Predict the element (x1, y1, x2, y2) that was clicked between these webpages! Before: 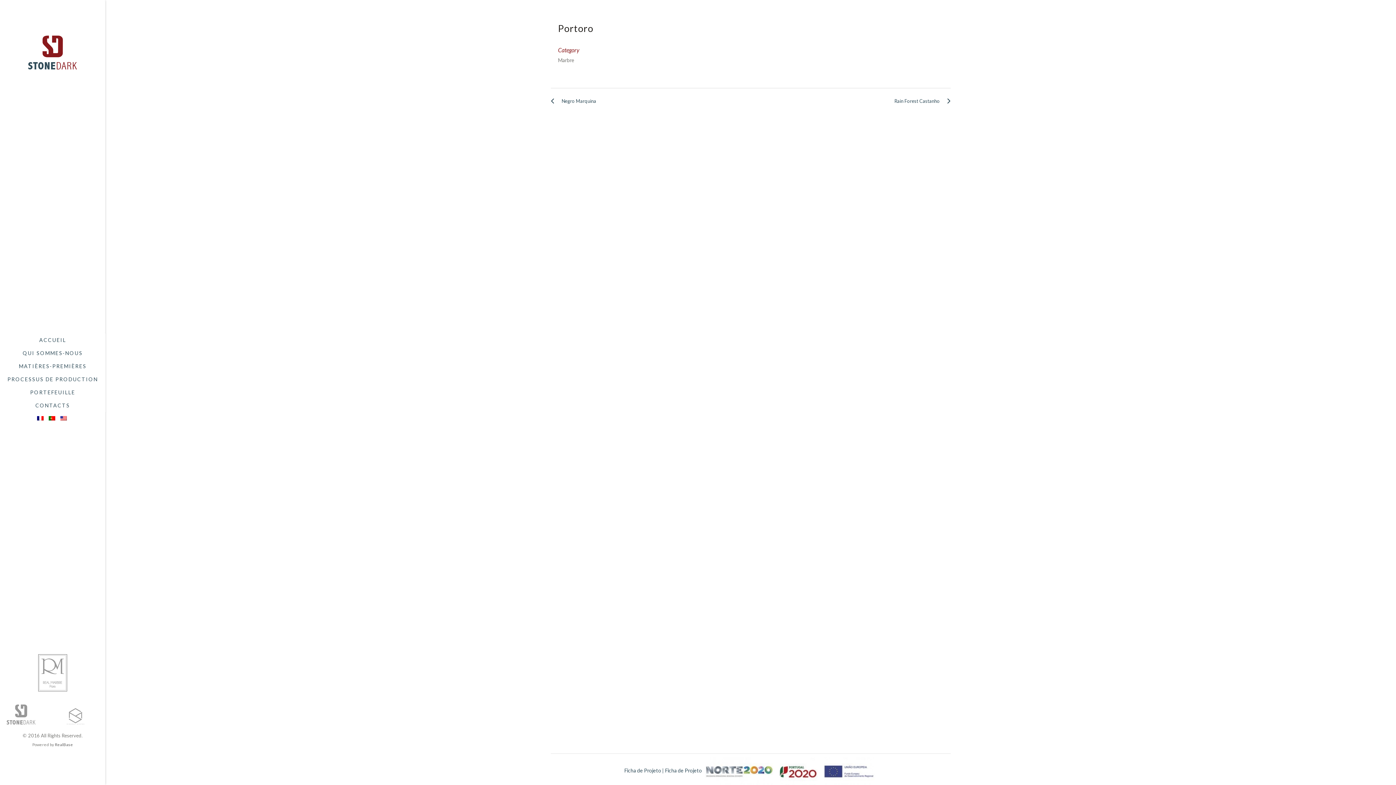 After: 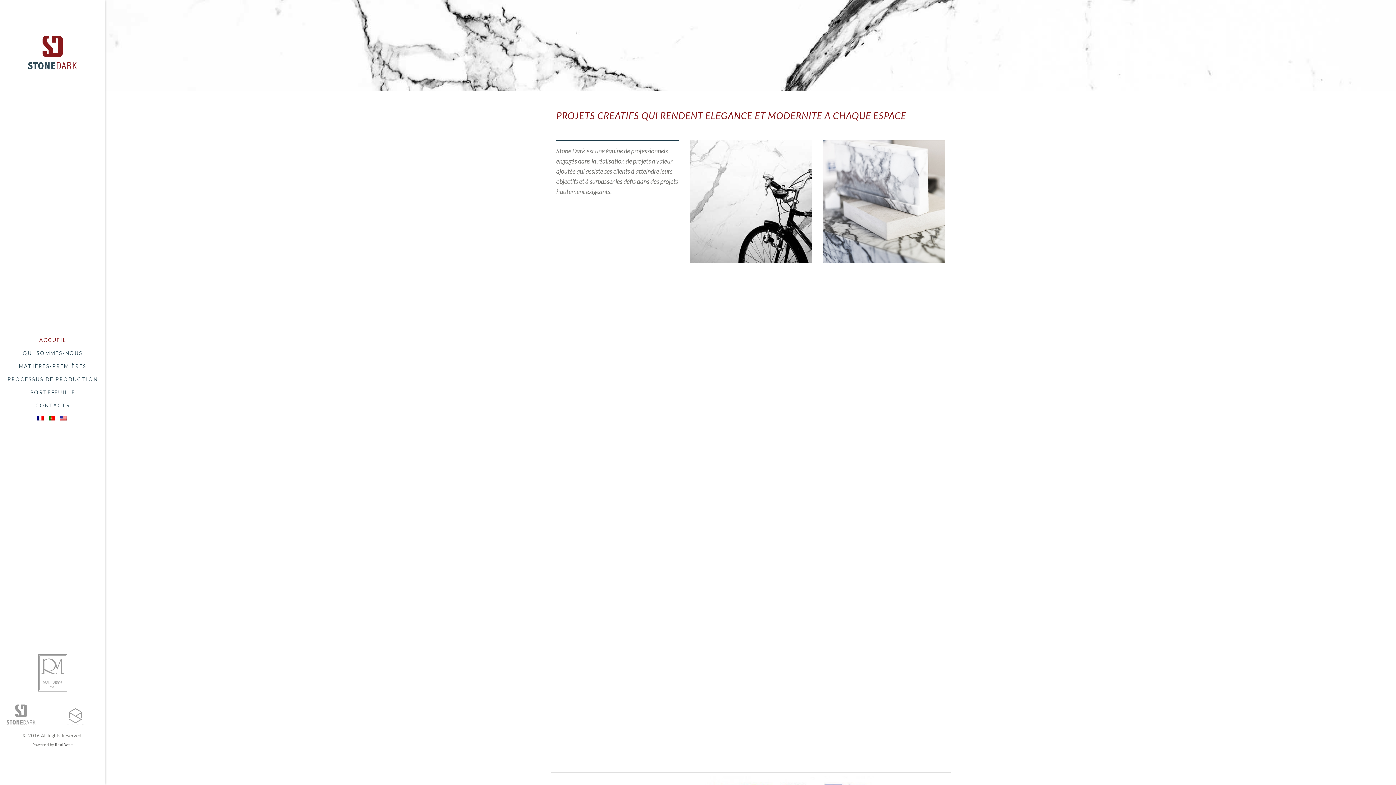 Action: label: ACCUEIL bbox: (0, 333, 105, 346)